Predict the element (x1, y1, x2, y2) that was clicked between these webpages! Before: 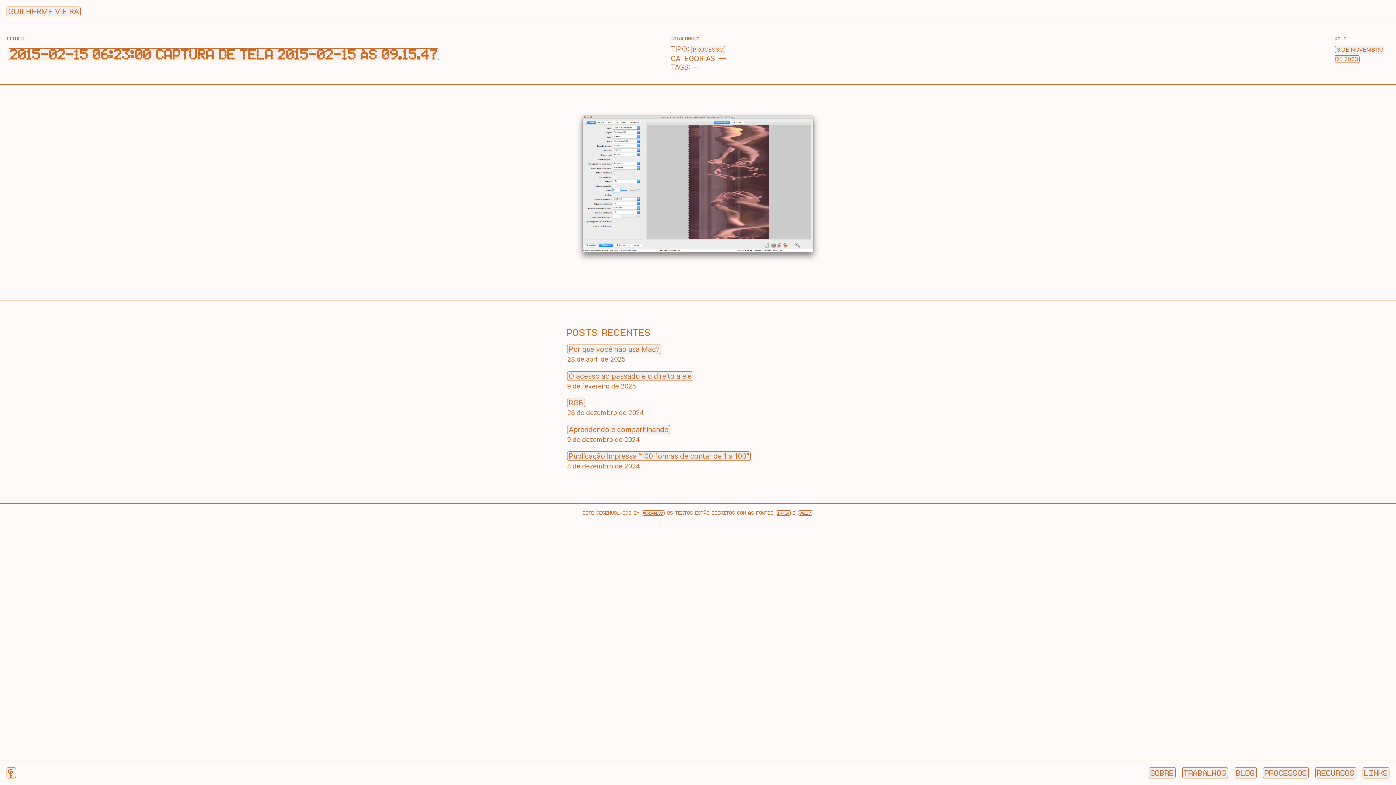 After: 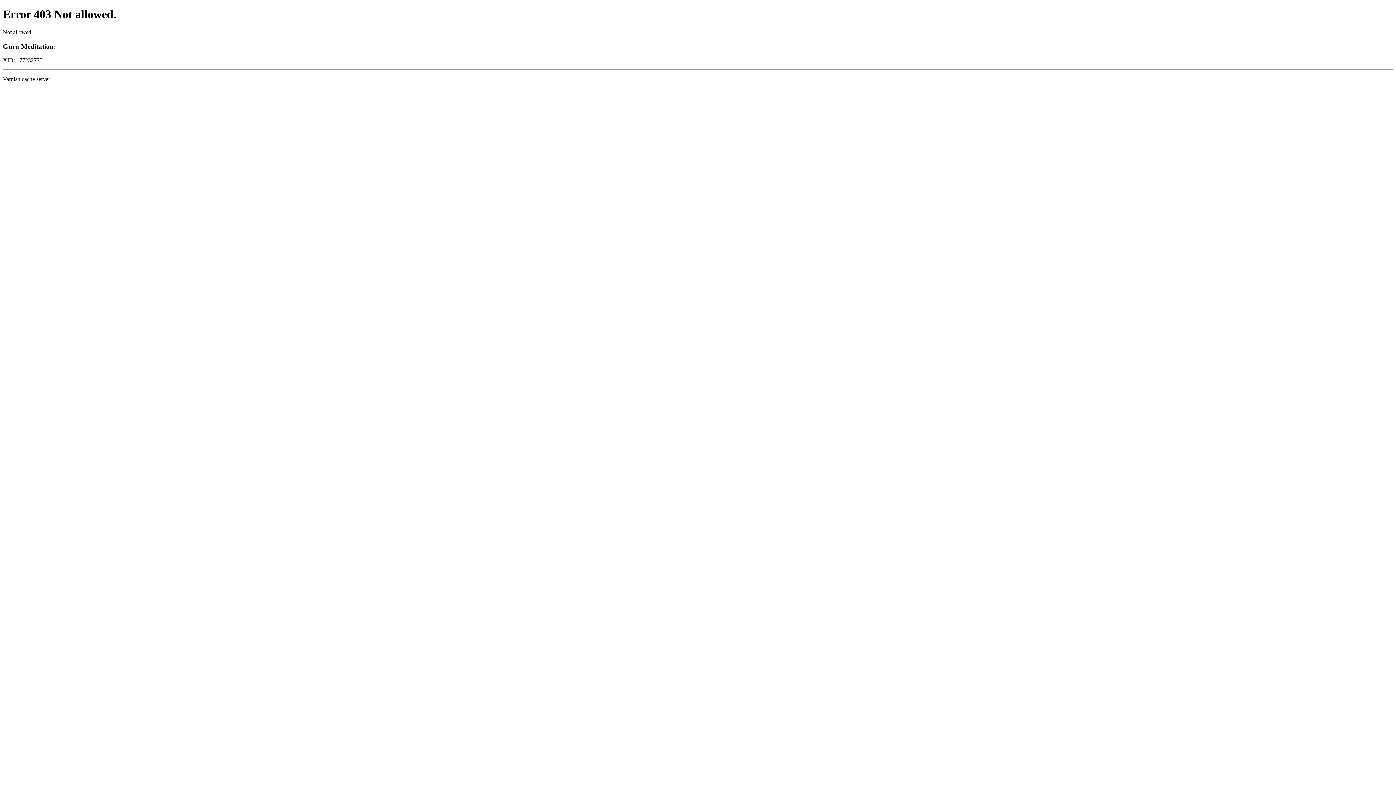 Action: bbox: (798, 510, 813, 515) label: BASIC.